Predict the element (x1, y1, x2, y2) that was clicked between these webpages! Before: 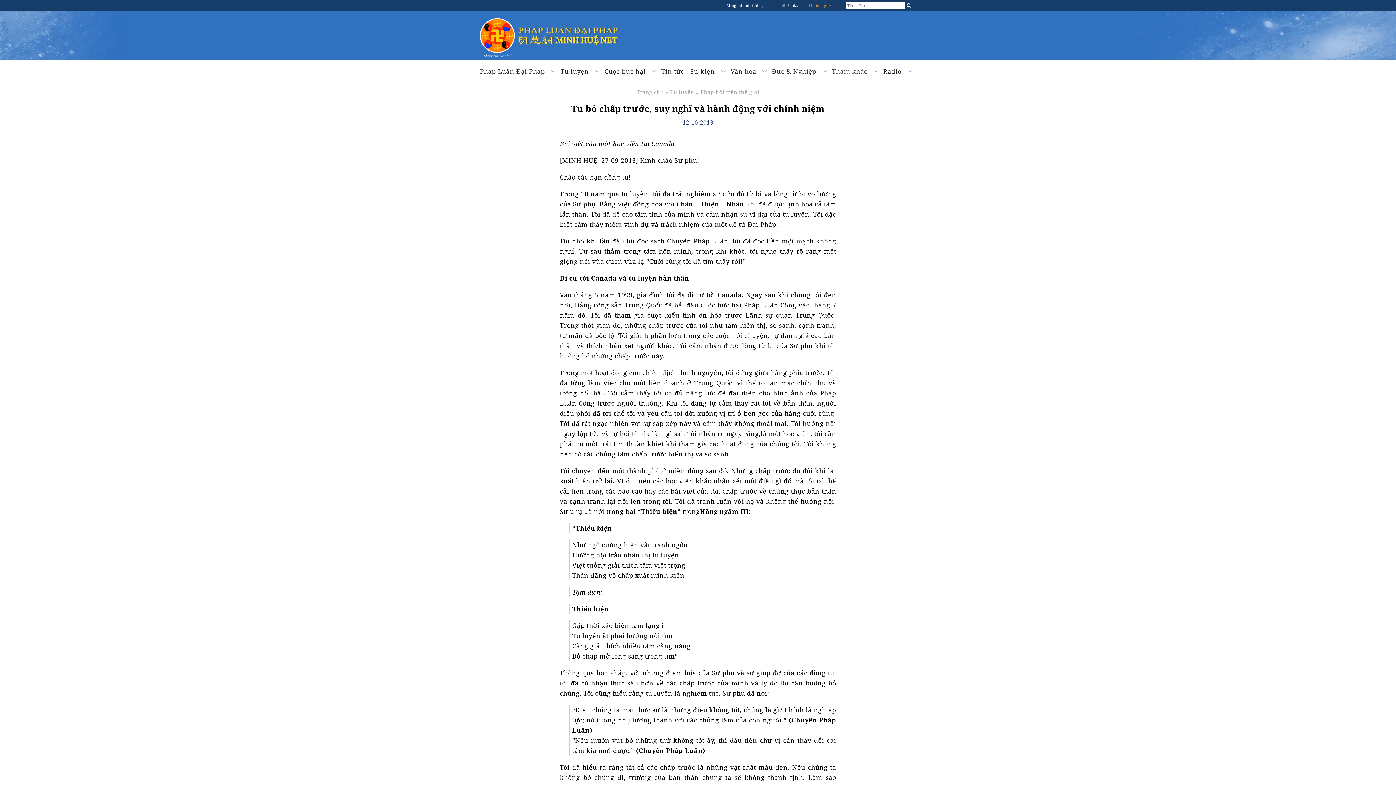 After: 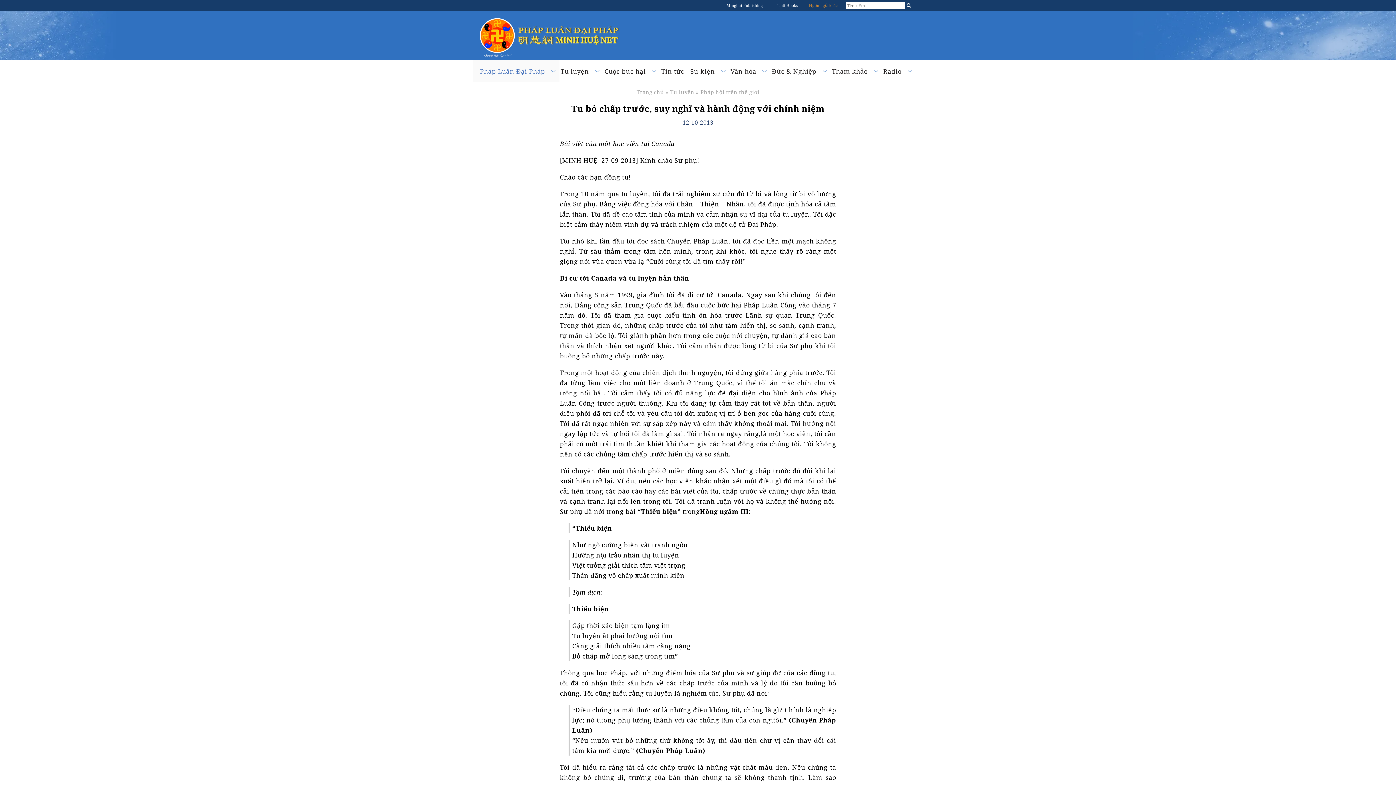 Action: bbox: (480, 66, 559, 75) label: Pháp Luân Đại Pháp